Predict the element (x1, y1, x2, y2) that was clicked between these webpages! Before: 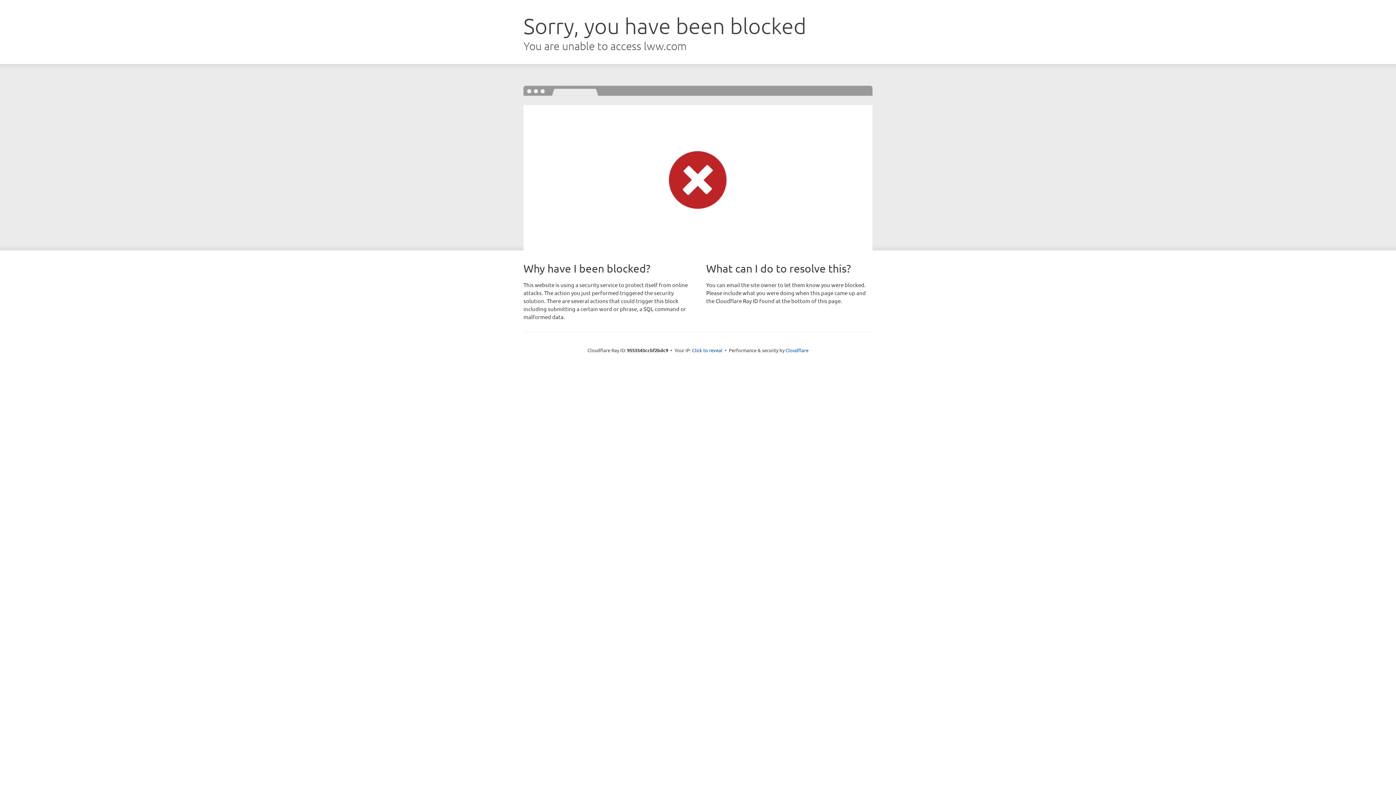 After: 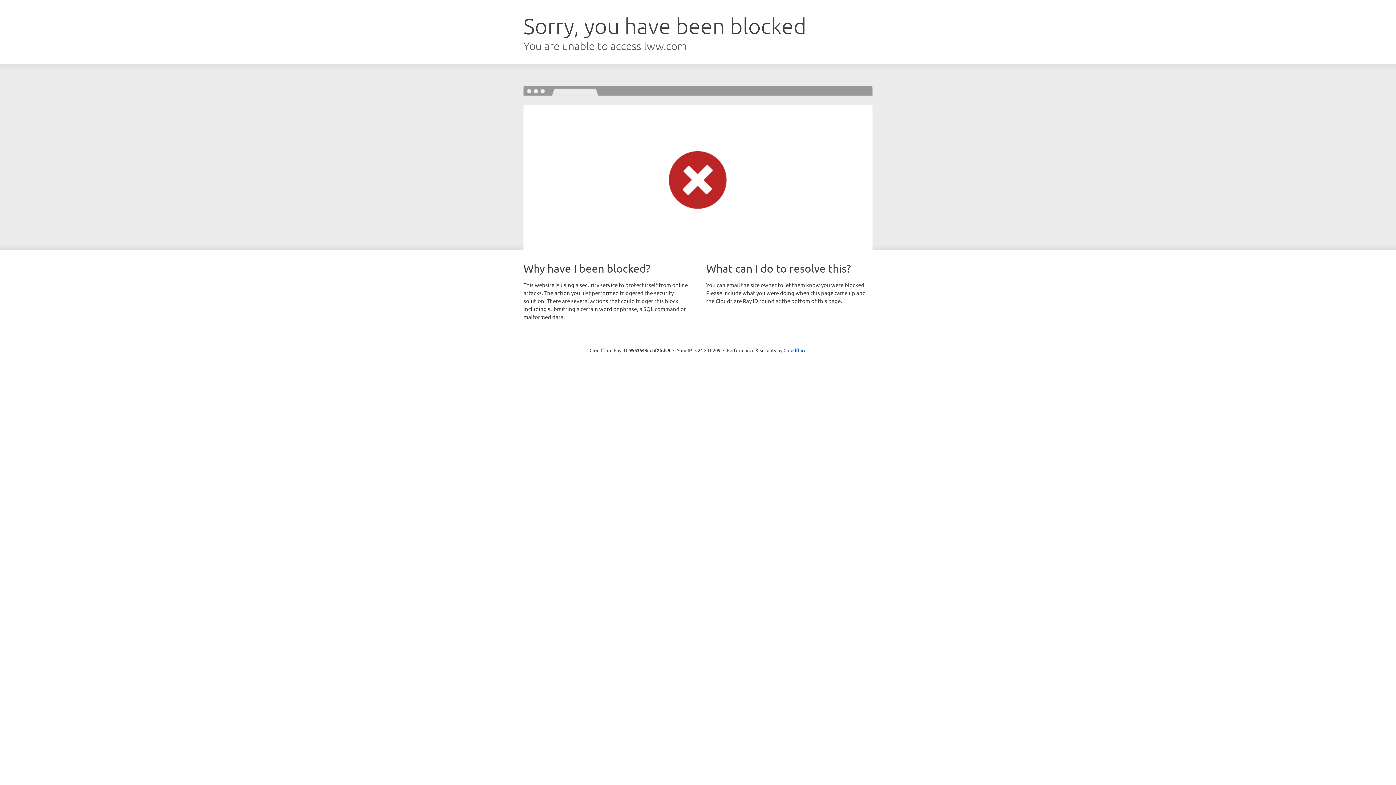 Action: label: Click to reveal bbox: (692, 346, 722, 353)